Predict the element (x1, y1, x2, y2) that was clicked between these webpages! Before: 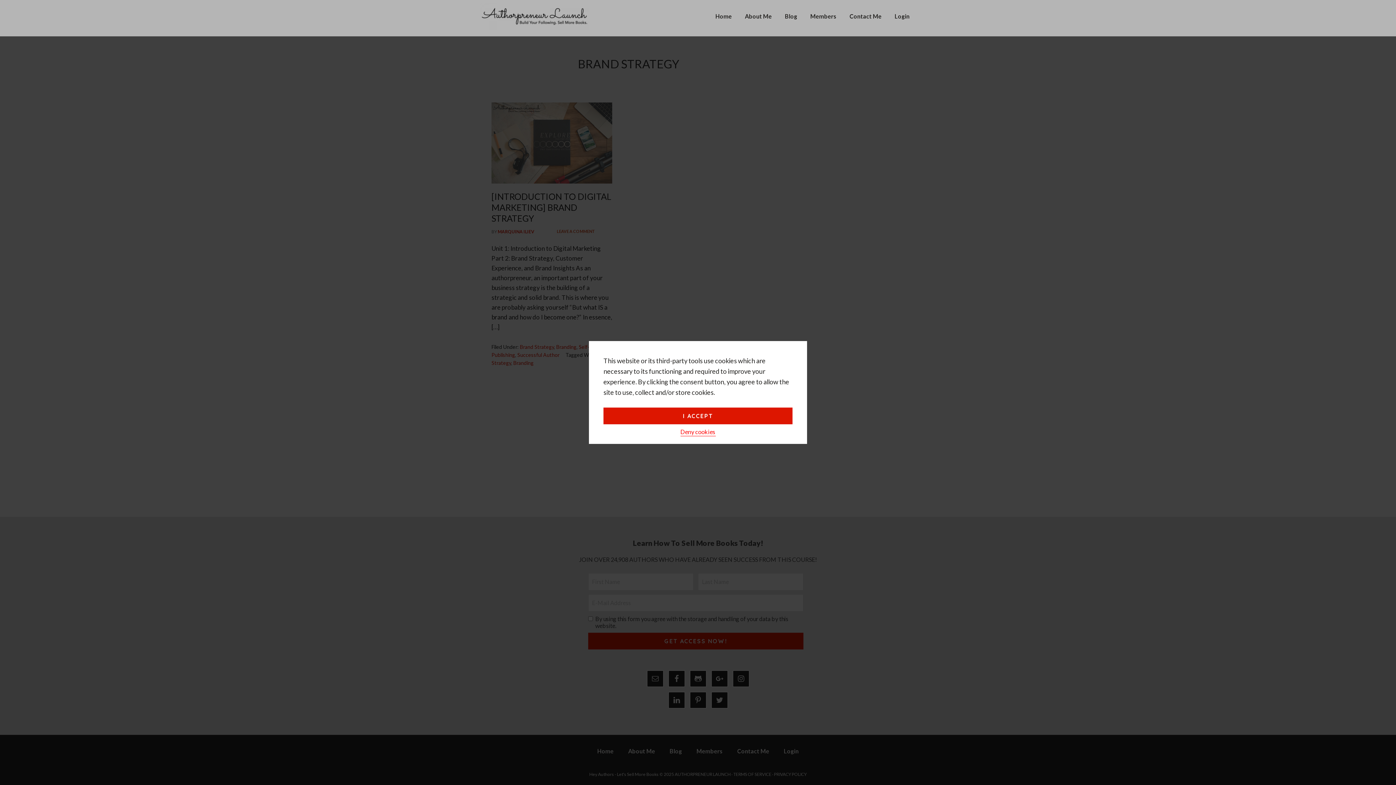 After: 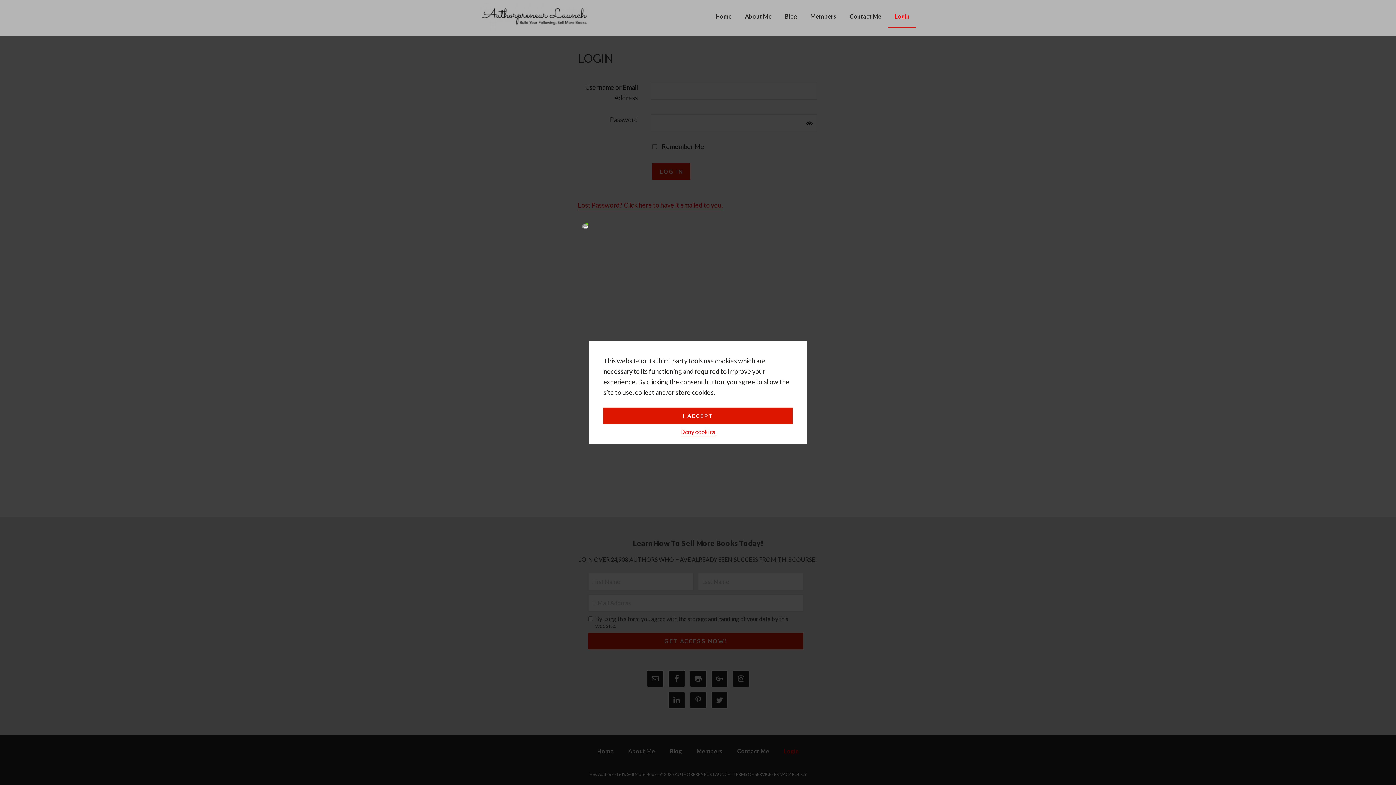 Action: bbox: (888, 5, 916, 27) label: Login